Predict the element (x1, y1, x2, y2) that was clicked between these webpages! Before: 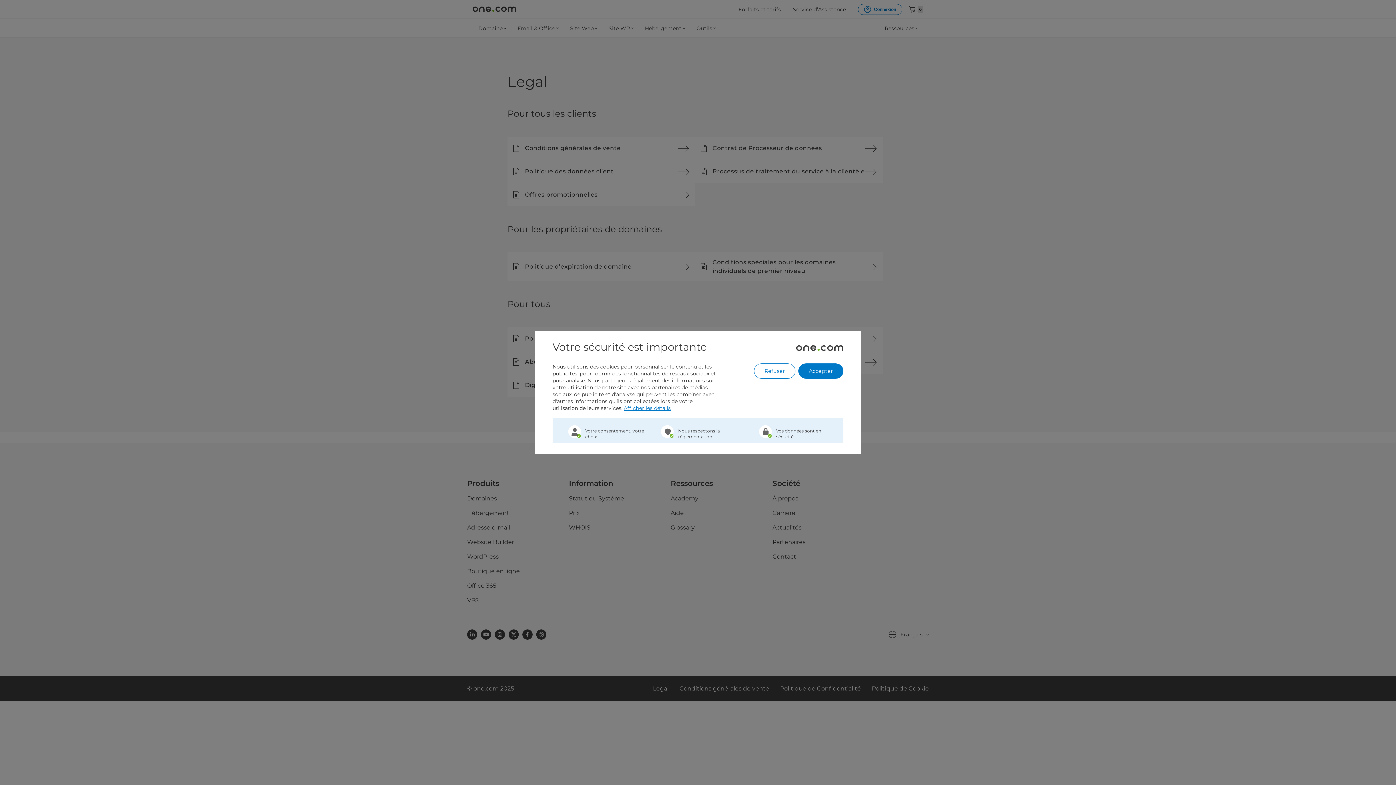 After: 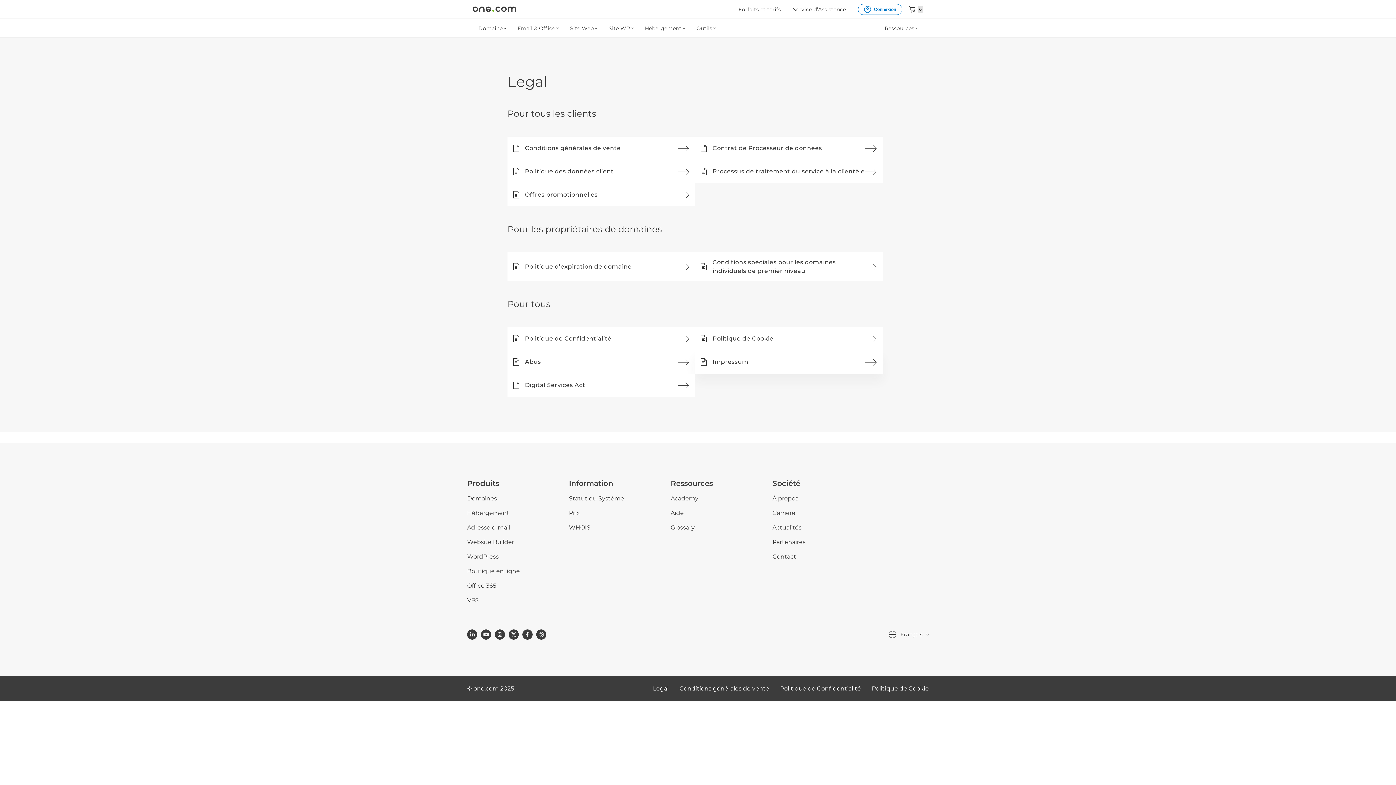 Action: bbox: (798, 363, 843, 378) label: Accepter